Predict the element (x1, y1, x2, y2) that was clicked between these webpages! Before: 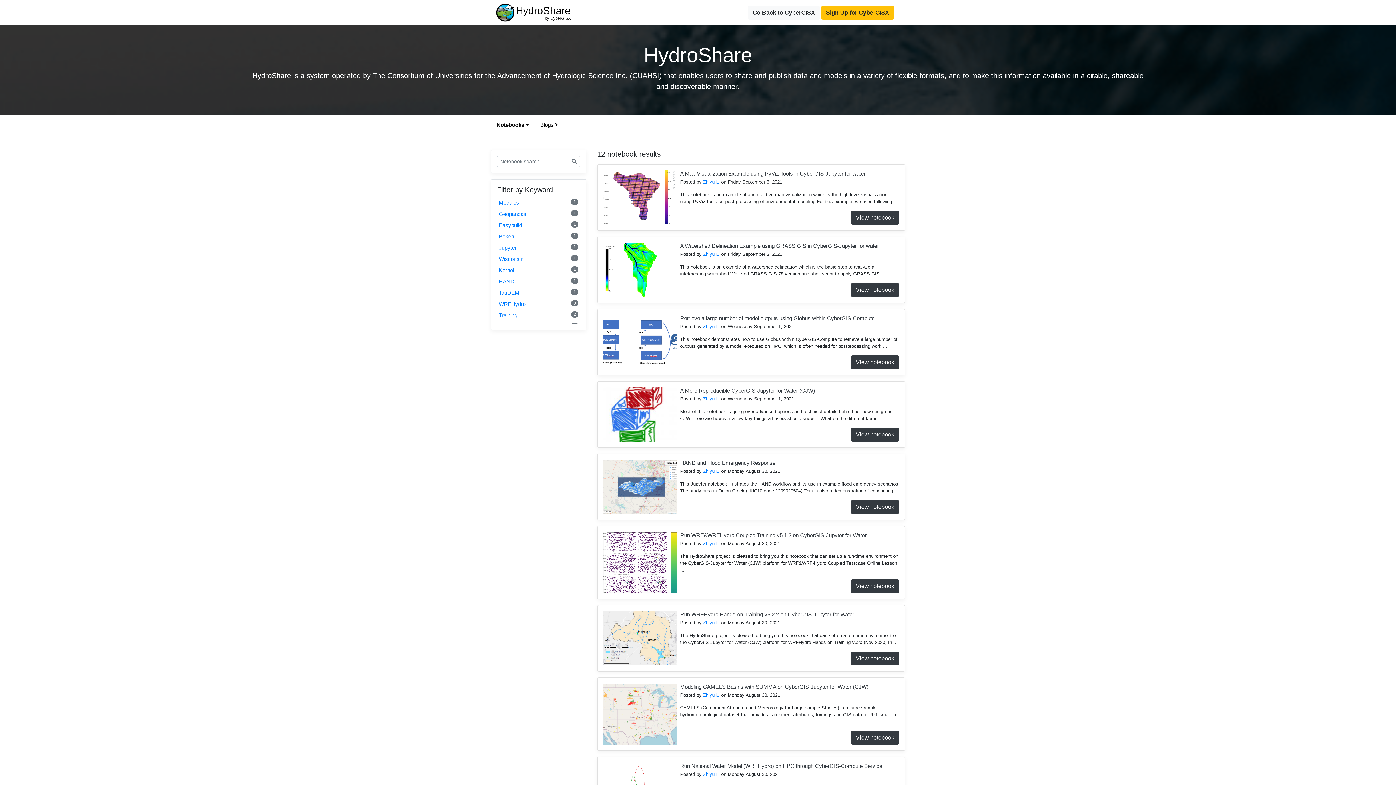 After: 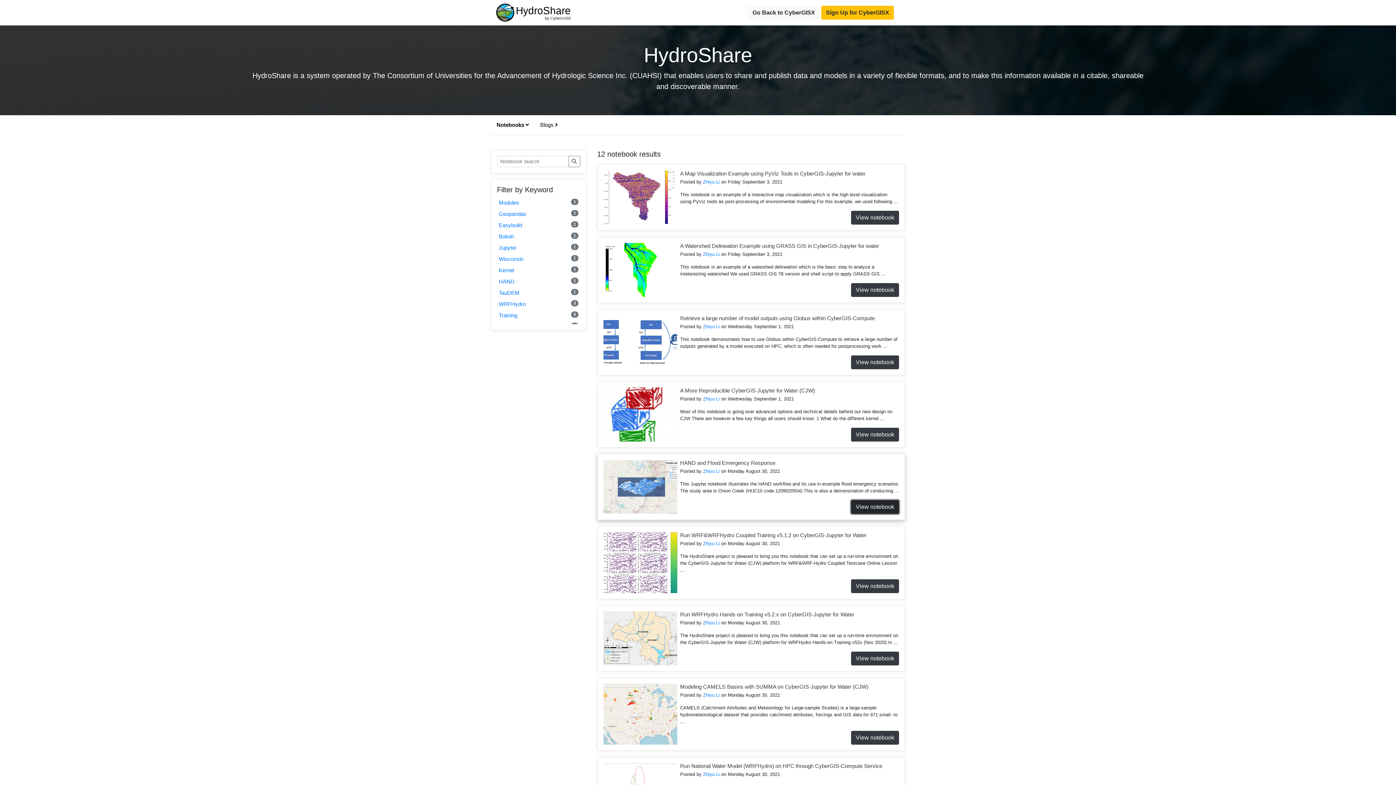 Action: bbox: (851, 500, 899, 514) label: View notebook